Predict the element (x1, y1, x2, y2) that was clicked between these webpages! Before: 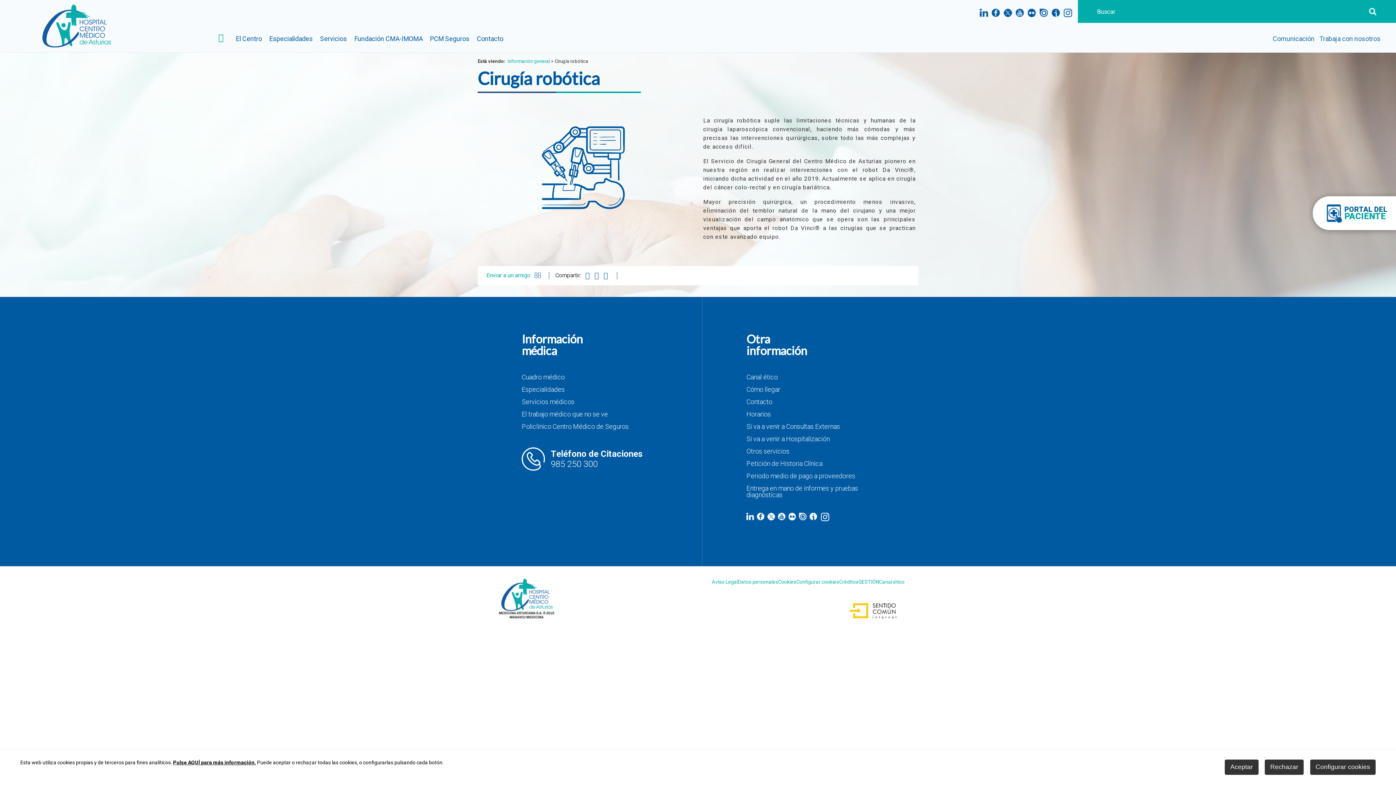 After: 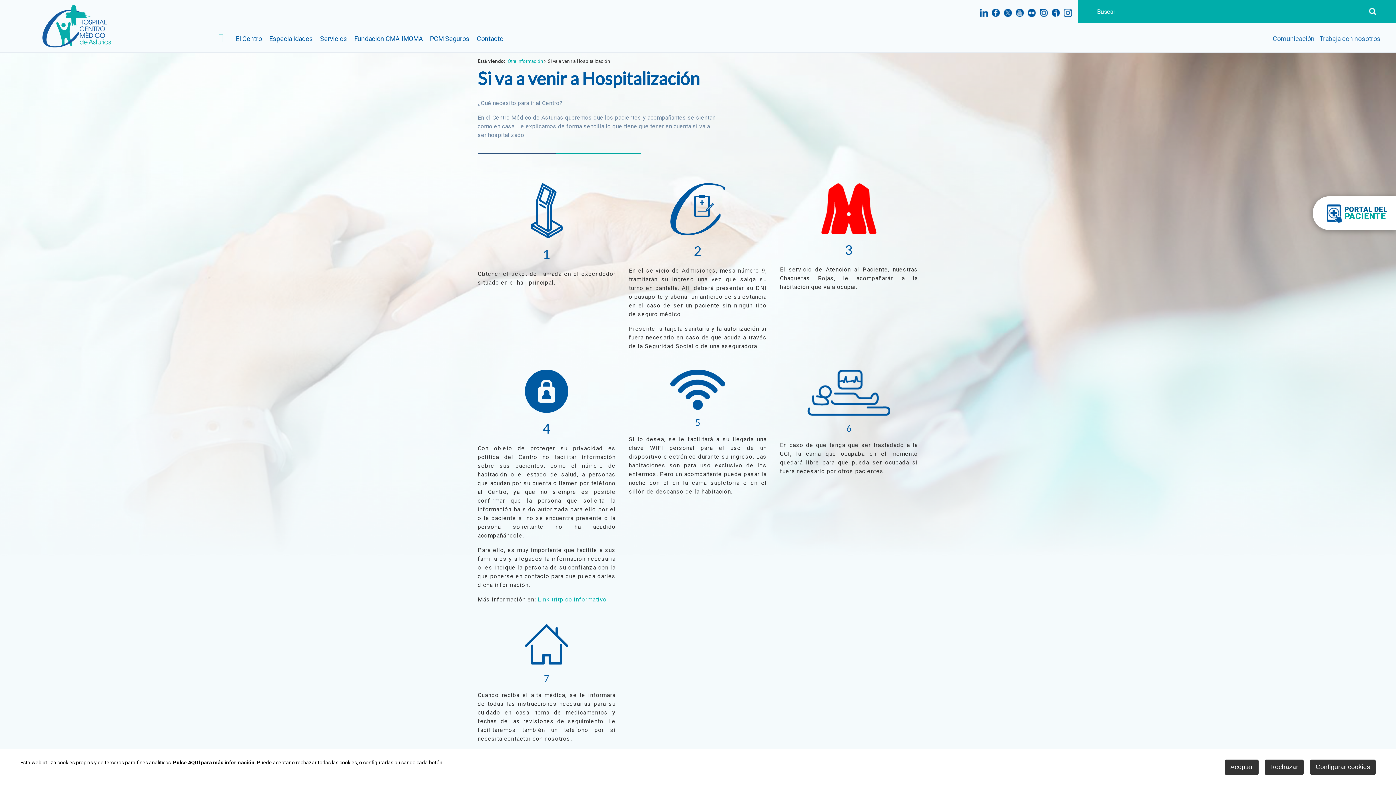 Action: label: Si va a venir a Hospitalización bbox: (746, 436, 874, 442)